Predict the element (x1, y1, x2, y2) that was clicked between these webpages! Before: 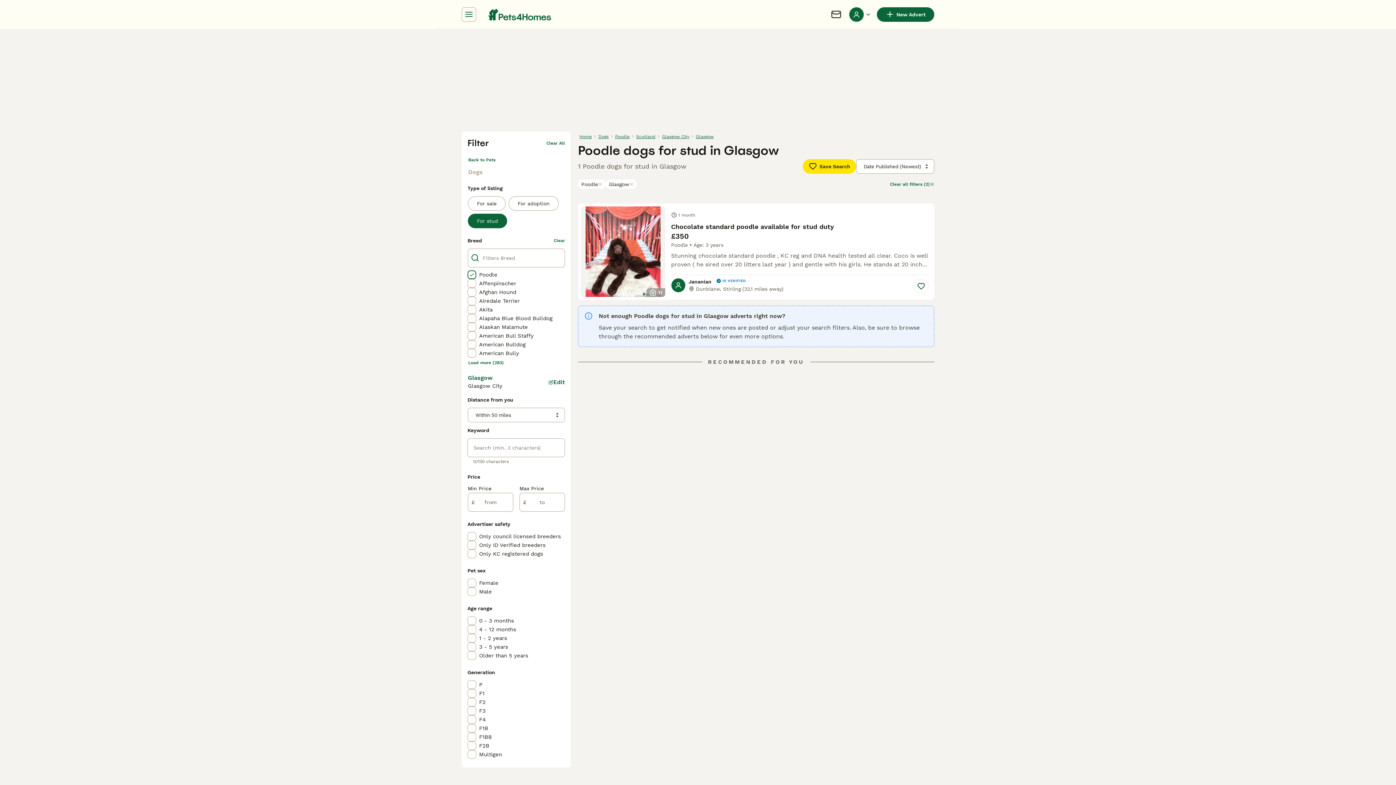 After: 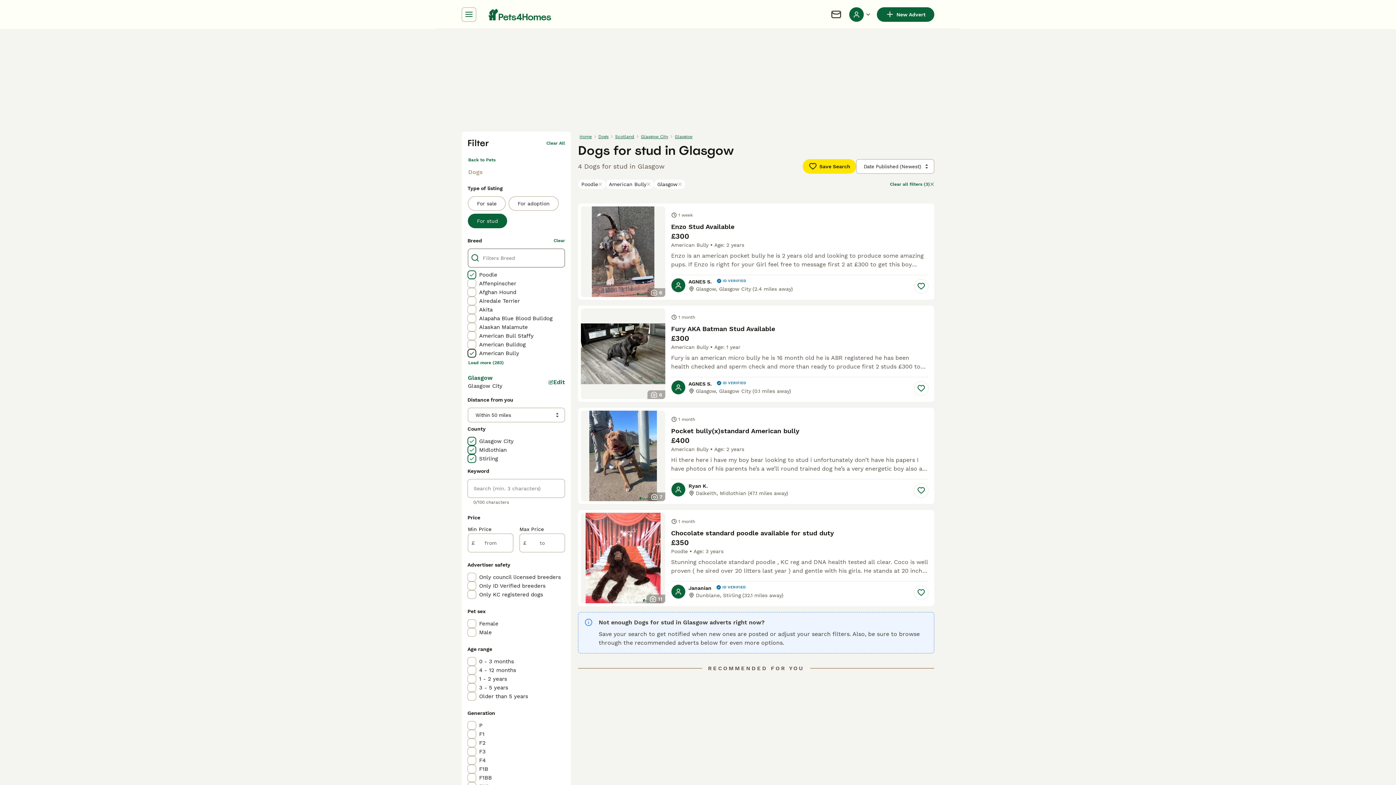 Action: bbox: (467, 349, 565, 357) label: American Bully